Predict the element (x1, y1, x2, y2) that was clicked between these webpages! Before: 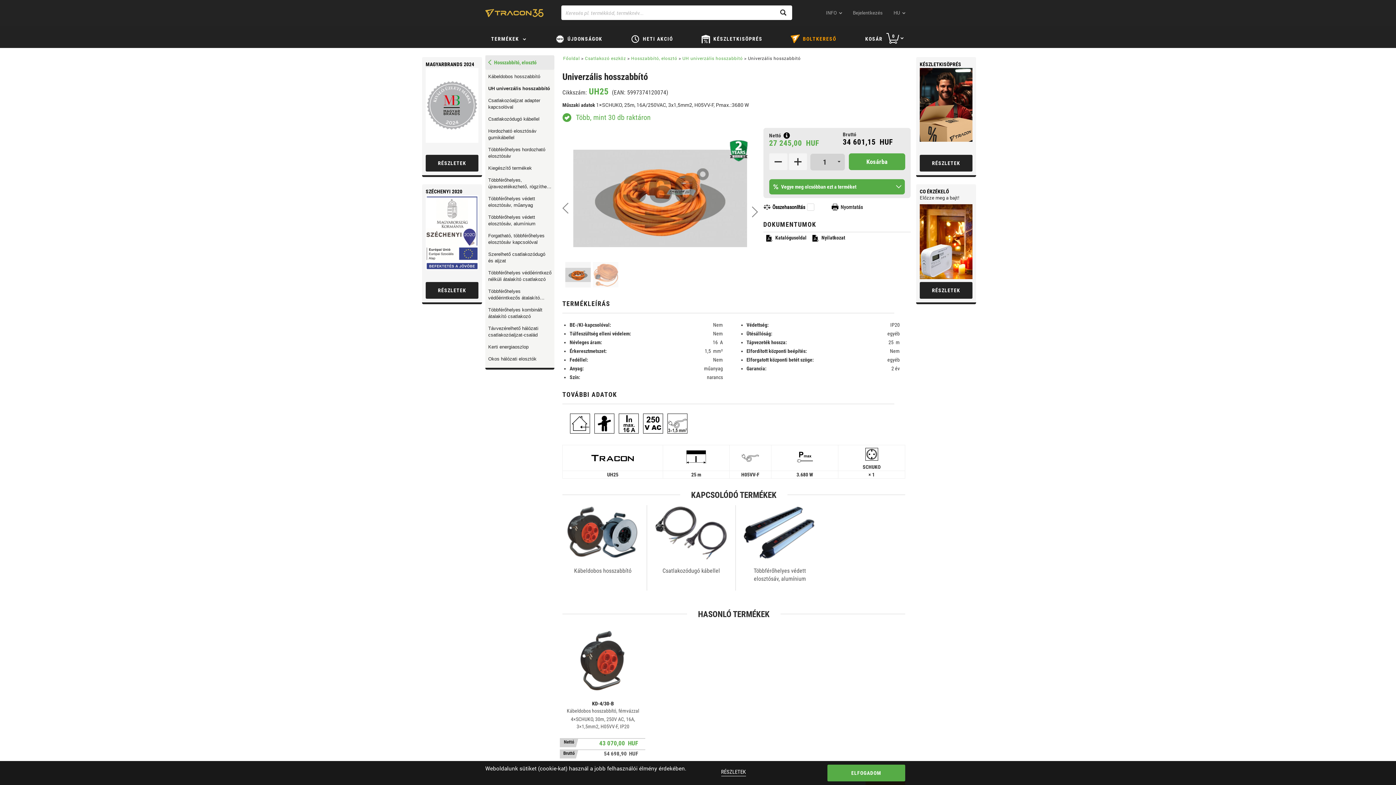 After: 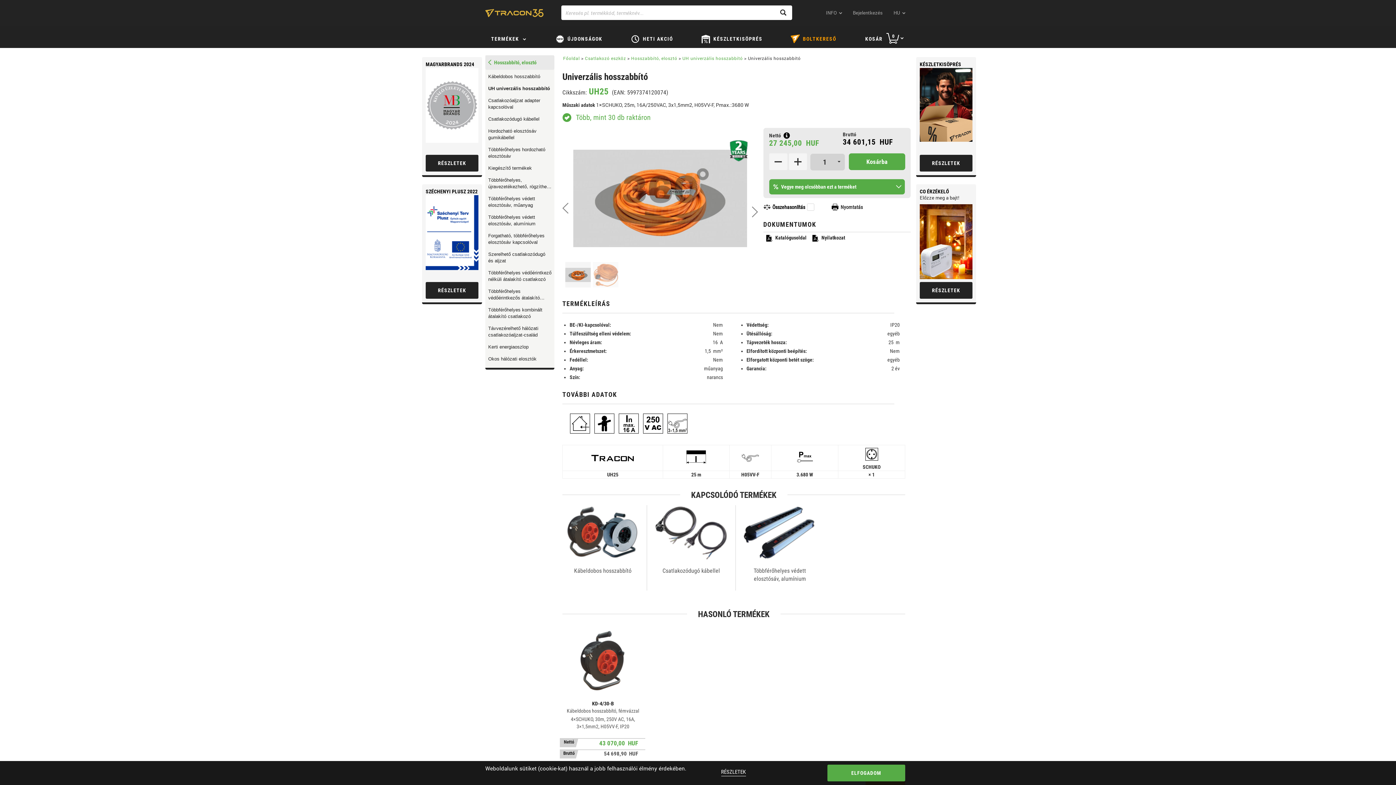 Action: bbox: (765, 234, 810, 241) label:  Katalógusoldal